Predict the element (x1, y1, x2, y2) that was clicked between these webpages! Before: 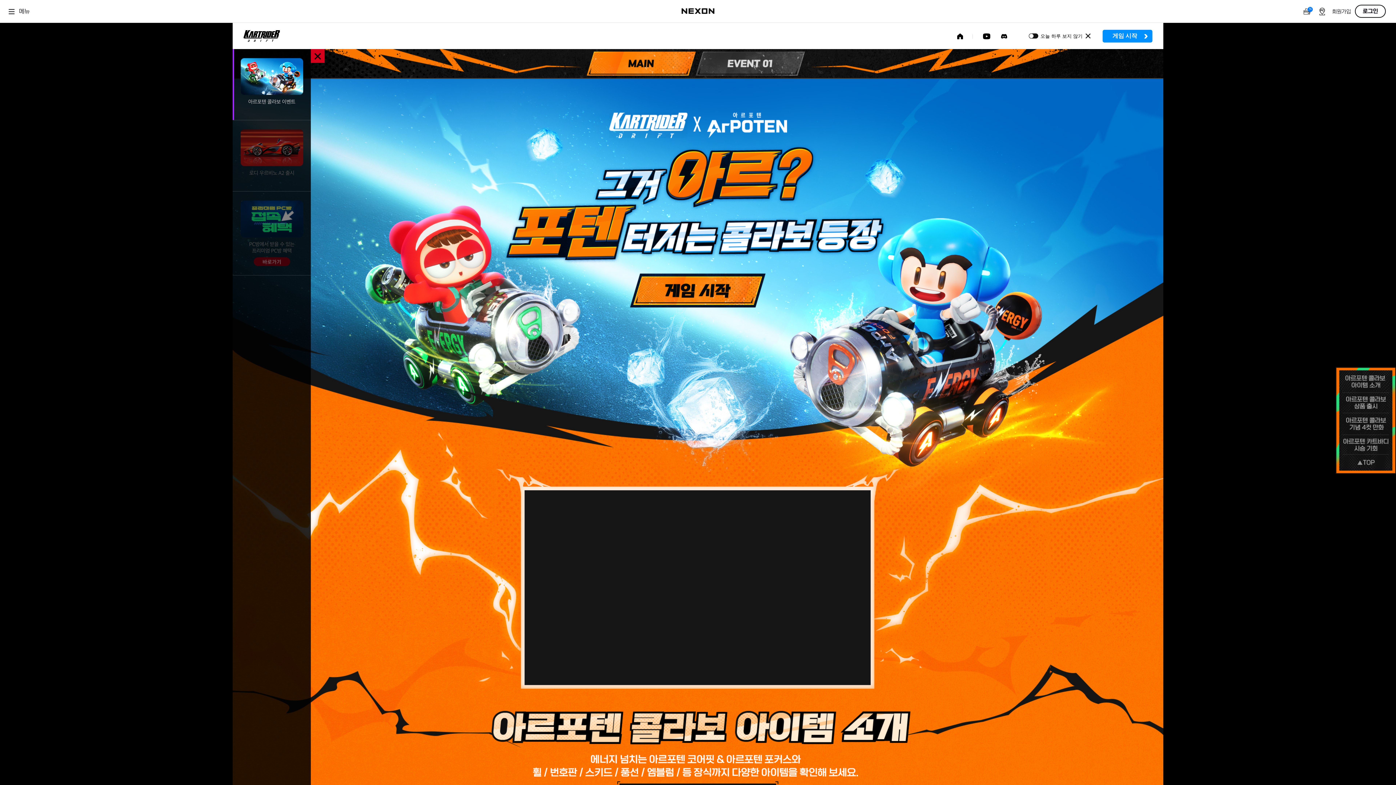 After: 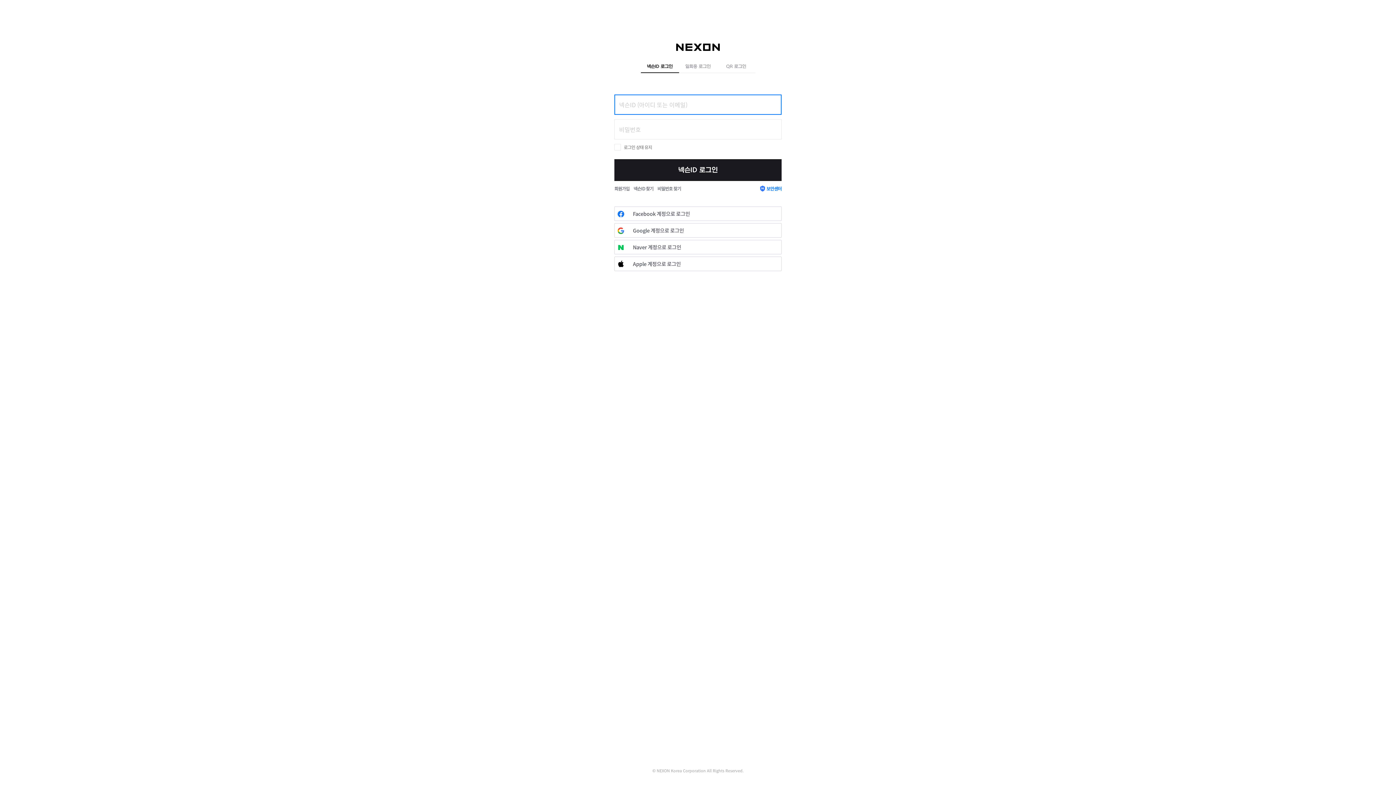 Action: bbox: (630, 273, 765, 307)